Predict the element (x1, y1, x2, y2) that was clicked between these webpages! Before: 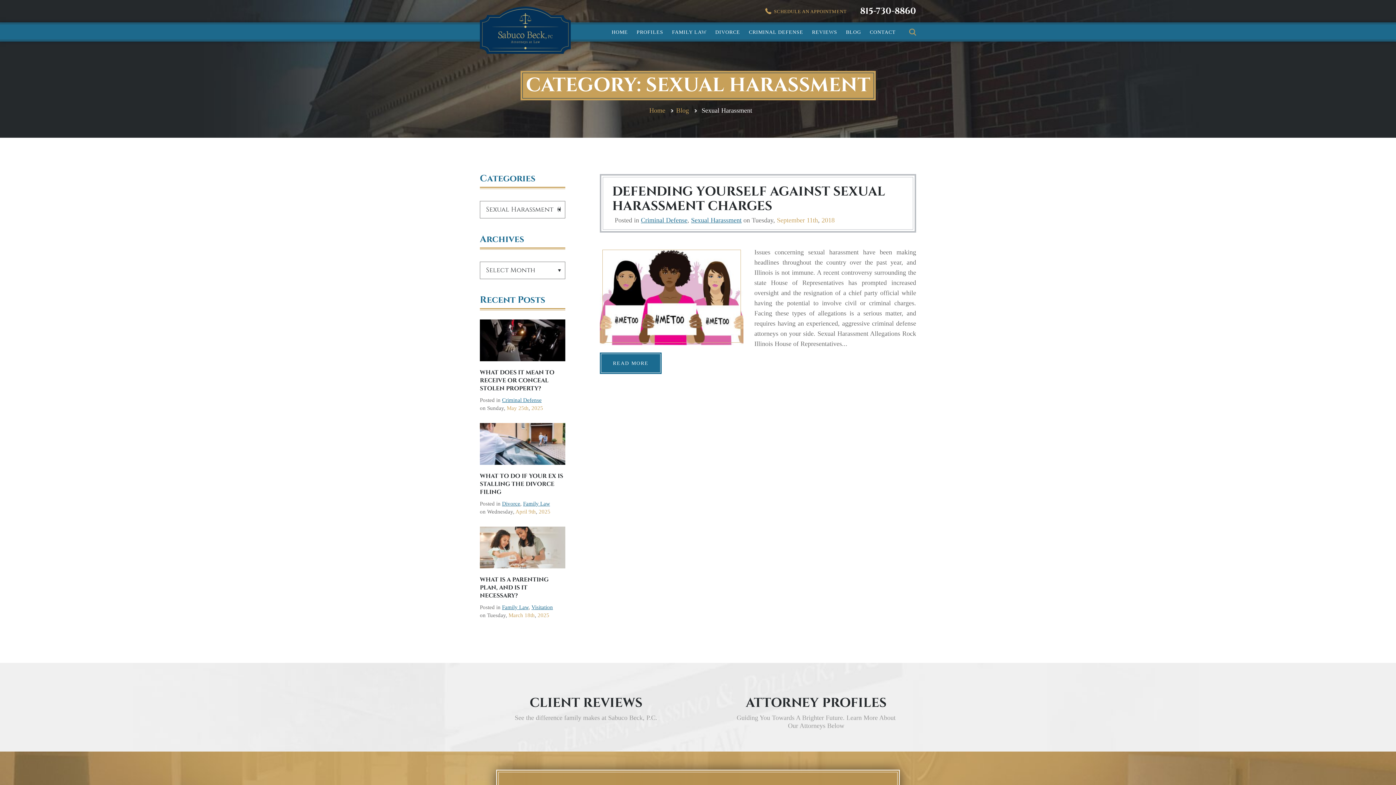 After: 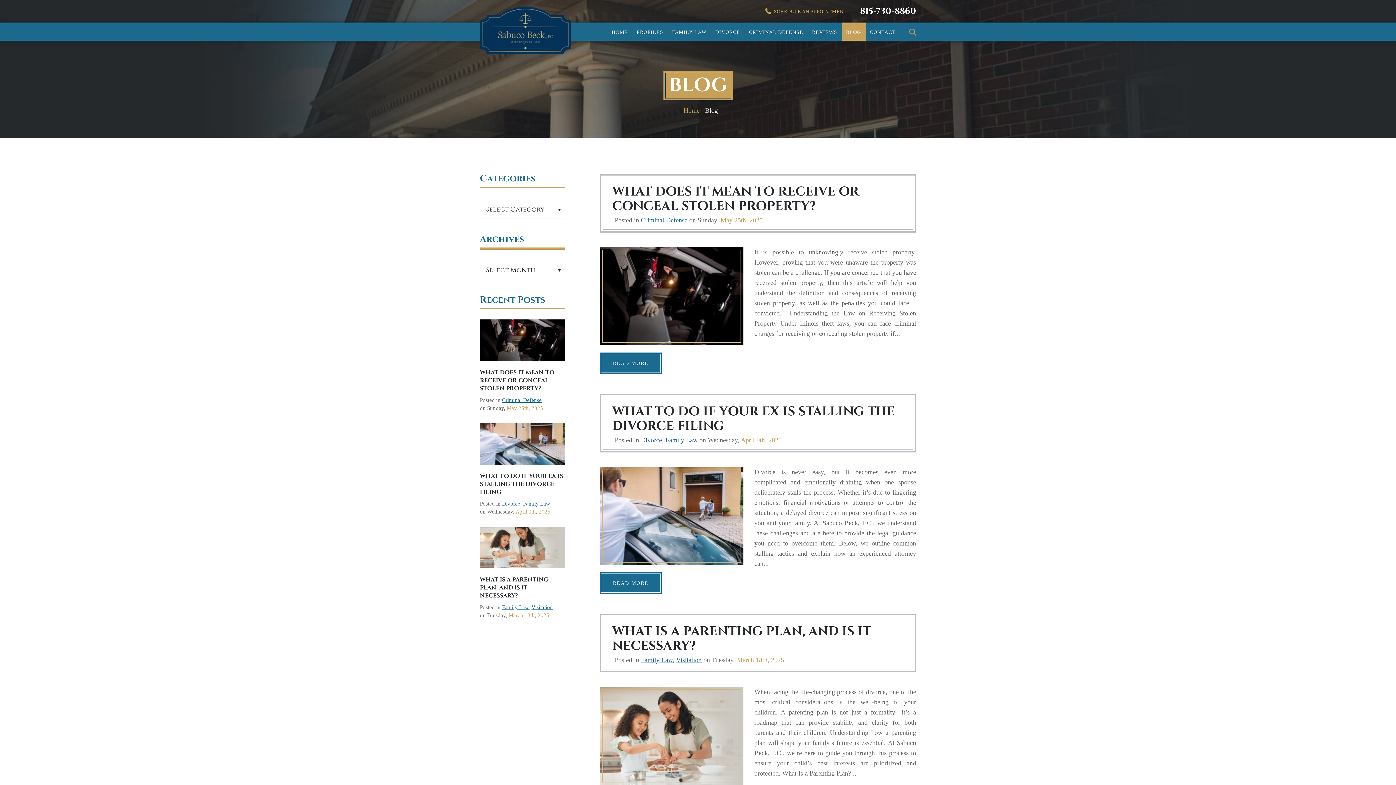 Action: label: Blog bbox: (670, 106, 694, 114)